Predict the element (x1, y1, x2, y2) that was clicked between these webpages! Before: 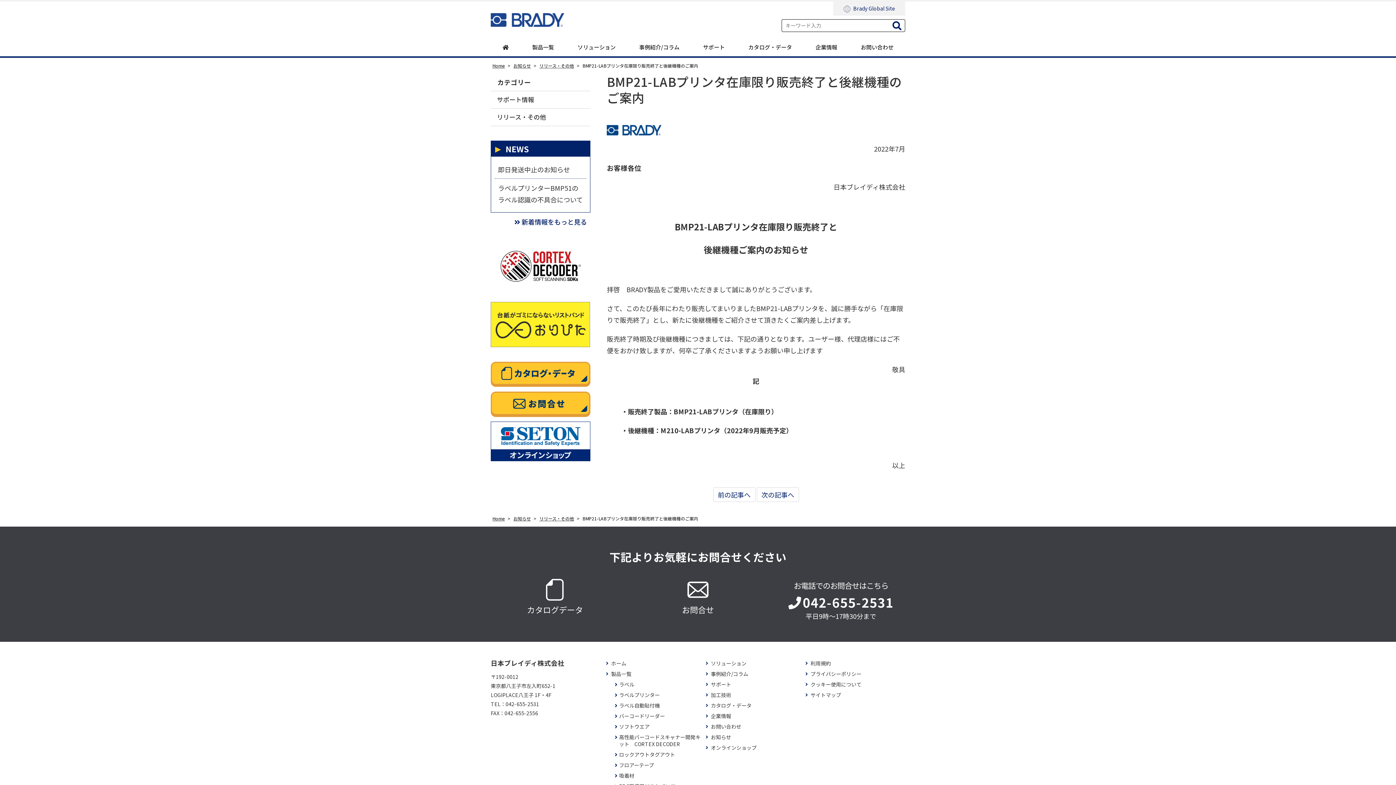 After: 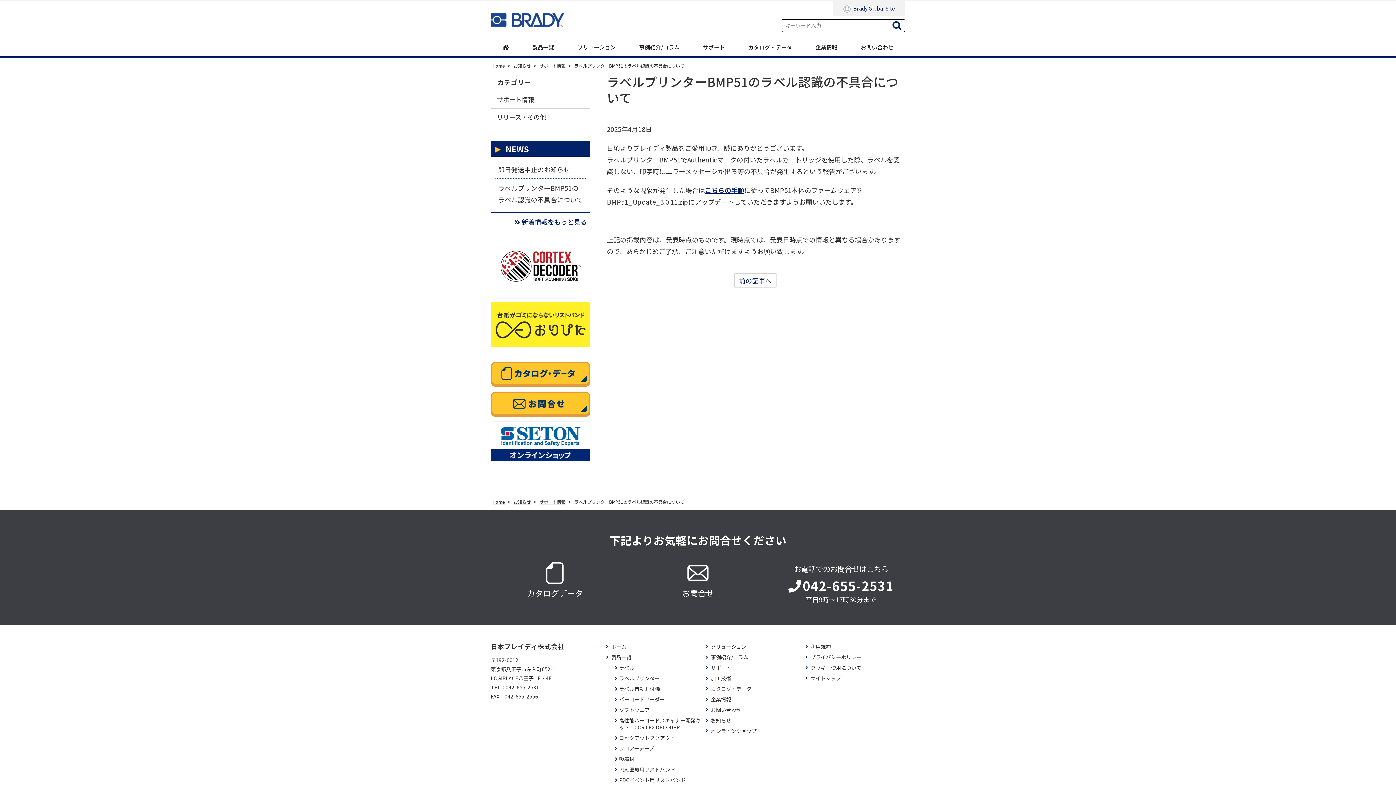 Action: label: ラベルプリンターBMP51のラベル認識の不具合について bbox: (494, 178, 586, 208)